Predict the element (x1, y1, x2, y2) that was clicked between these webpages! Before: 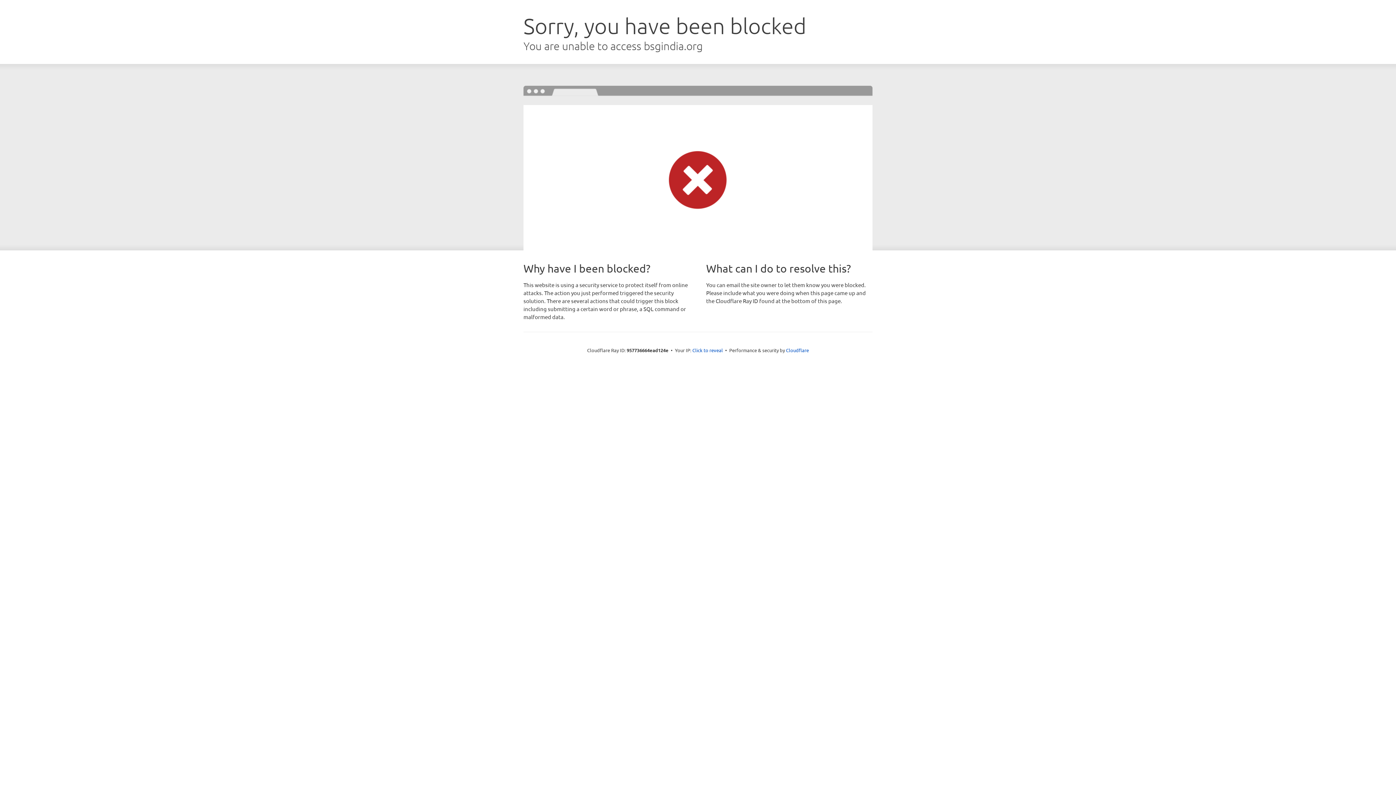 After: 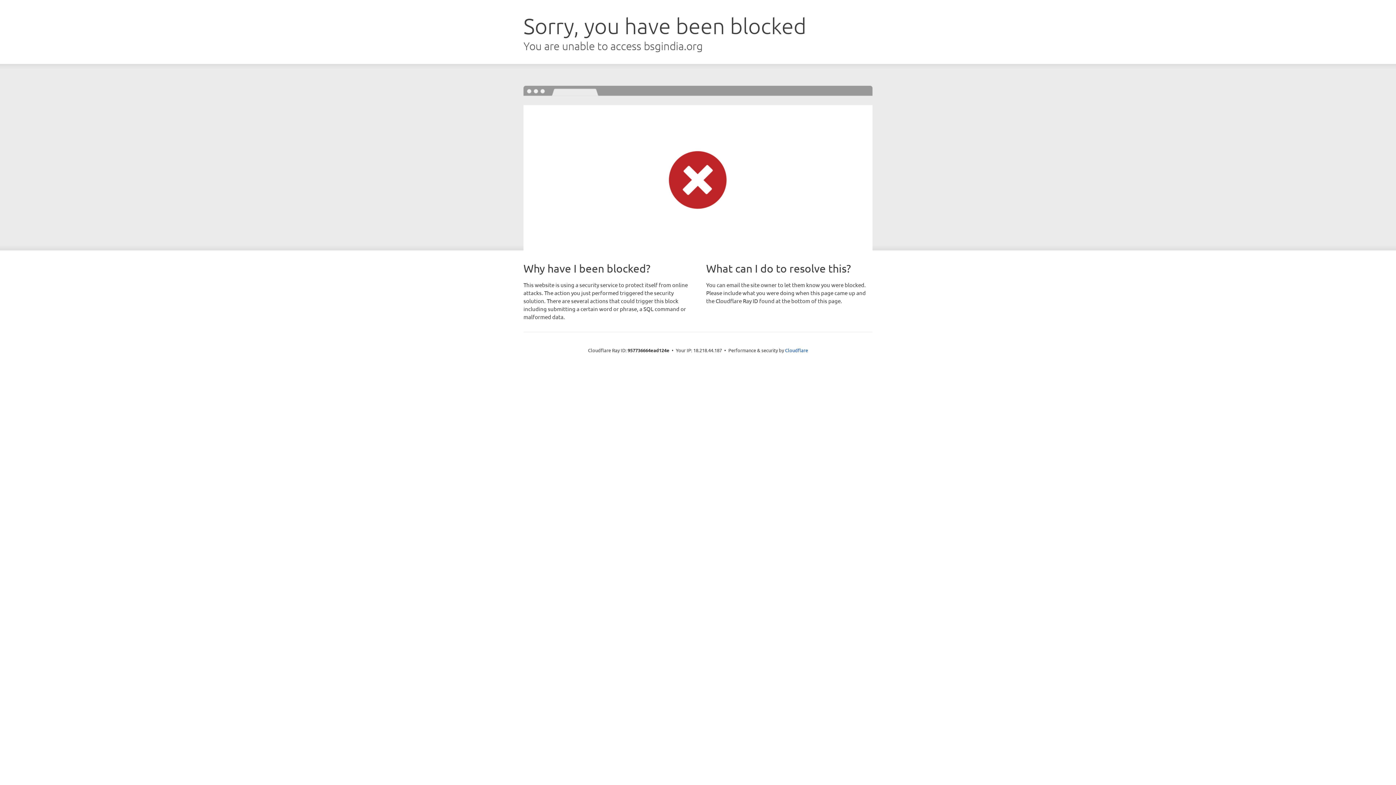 Action: label: Click to reveal bbox: (692, 346, 723, 353)